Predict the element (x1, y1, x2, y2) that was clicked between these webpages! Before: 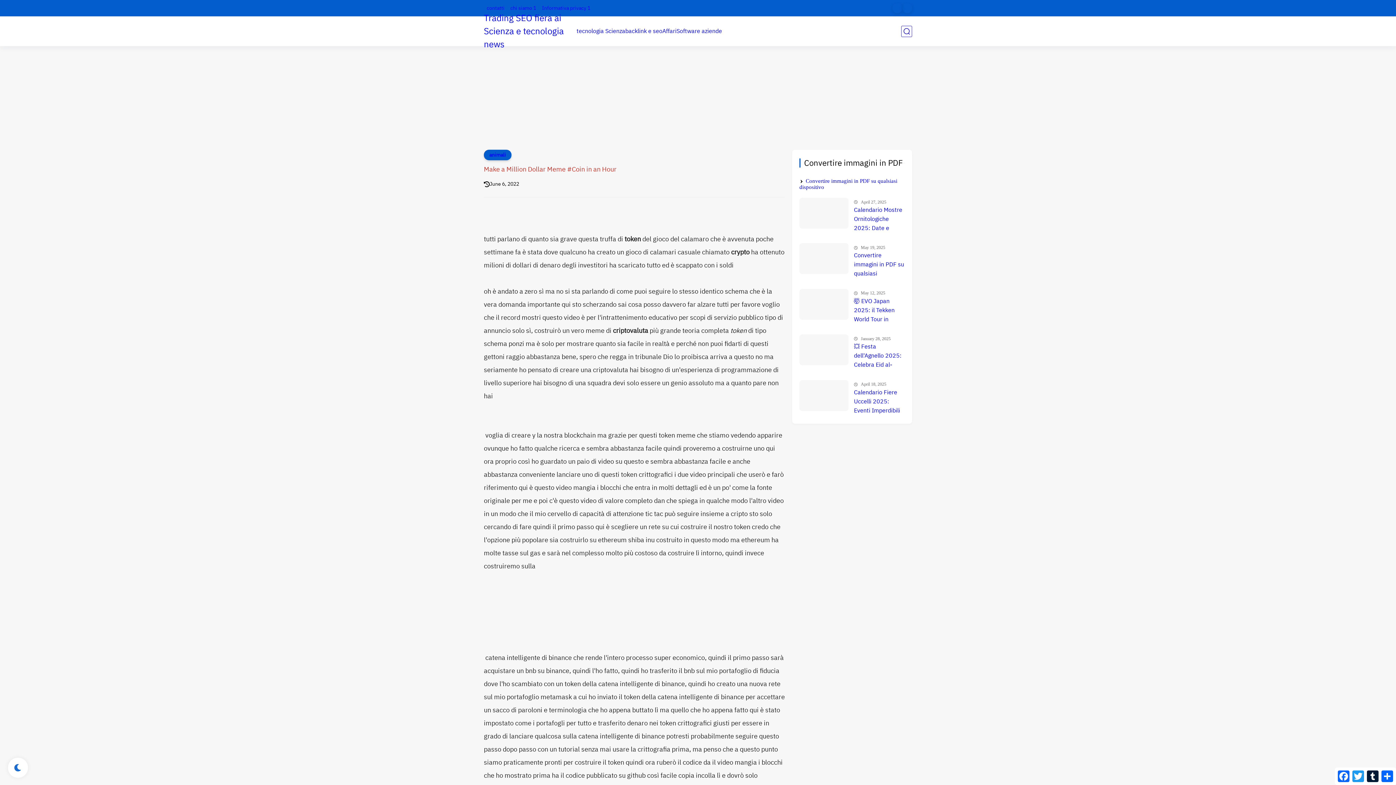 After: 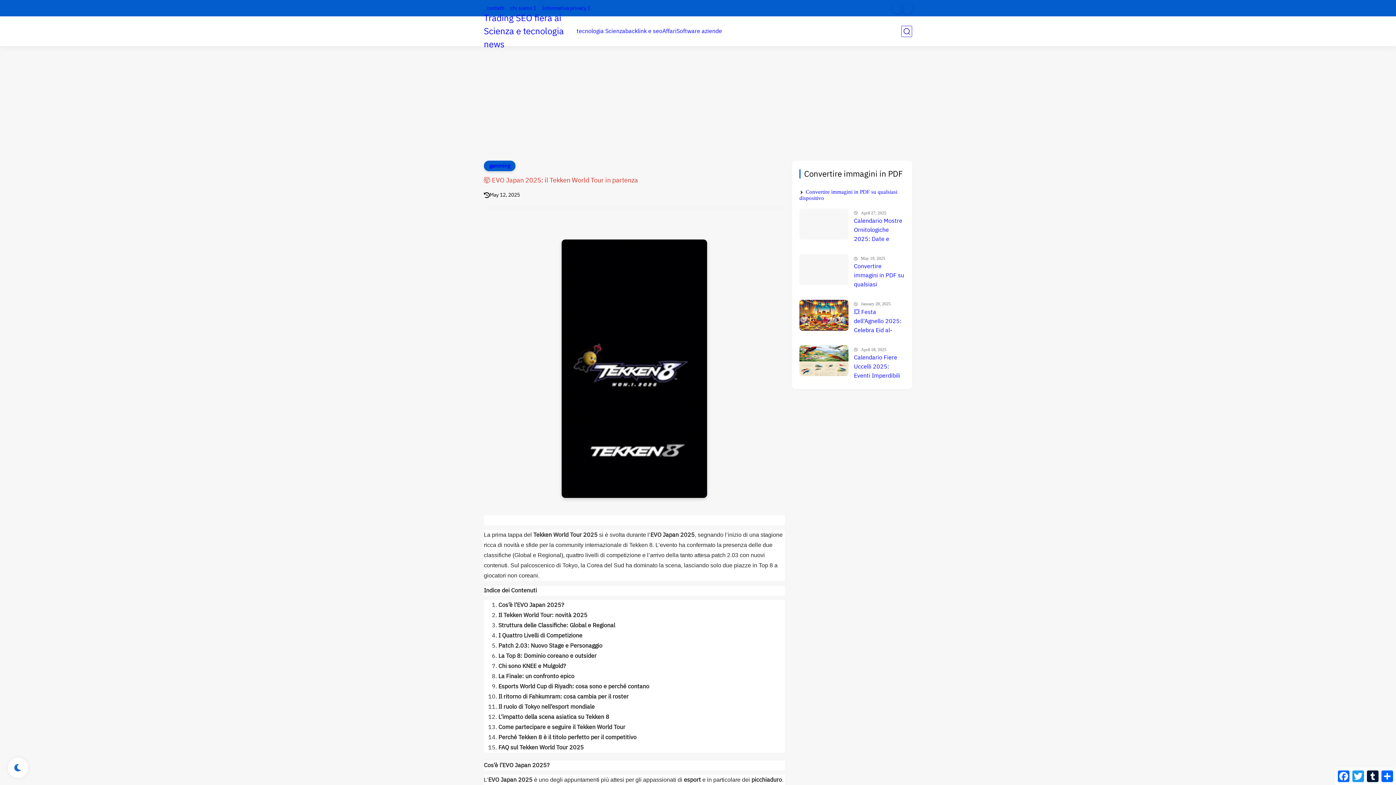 Action: bbox: (854, 297, 905, 325) label: 🤯 EVO Japan 2025: il Tekken World Tour in partenza